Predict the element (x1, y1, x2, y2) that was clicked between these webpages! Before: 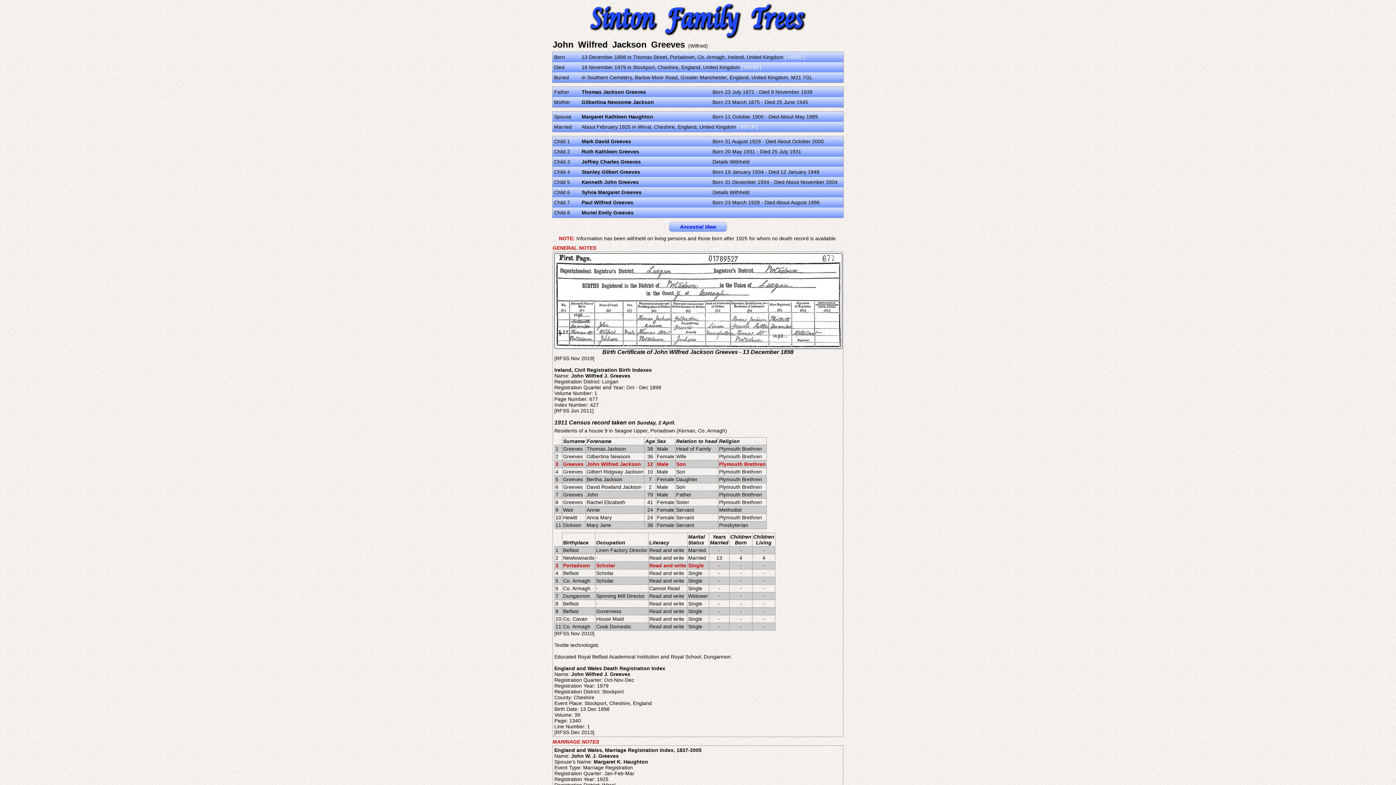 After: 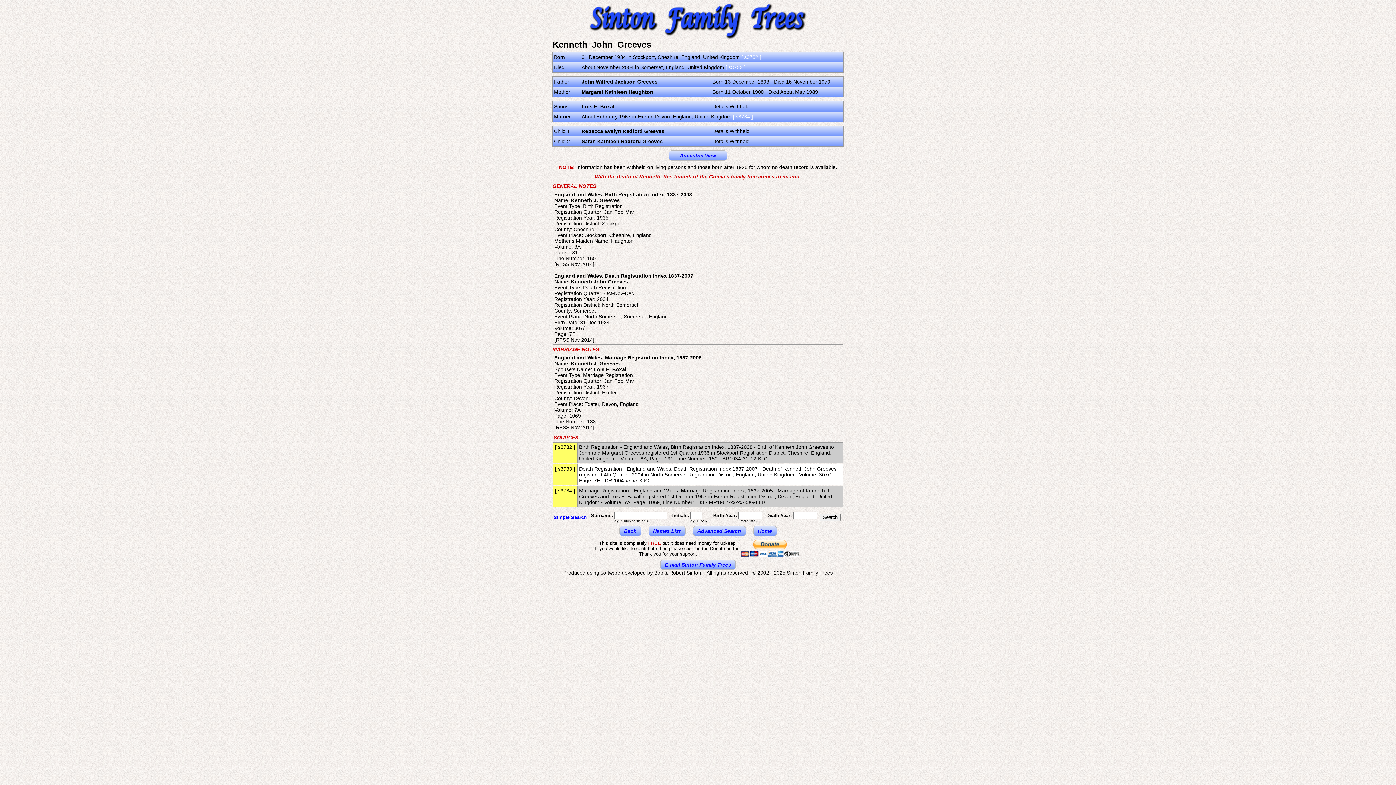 Action: label: Kenneth John Greeves bbox: (581, 179, 638, 185)